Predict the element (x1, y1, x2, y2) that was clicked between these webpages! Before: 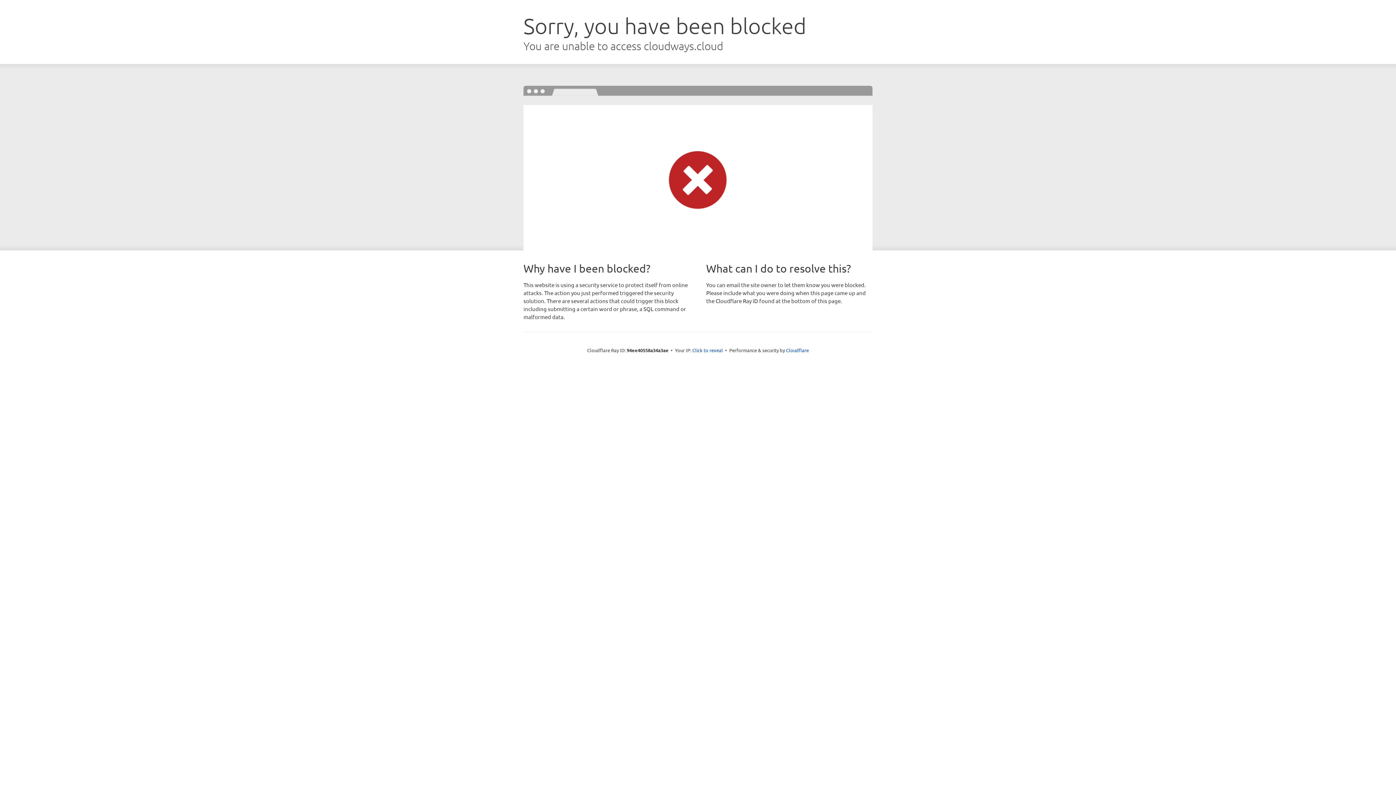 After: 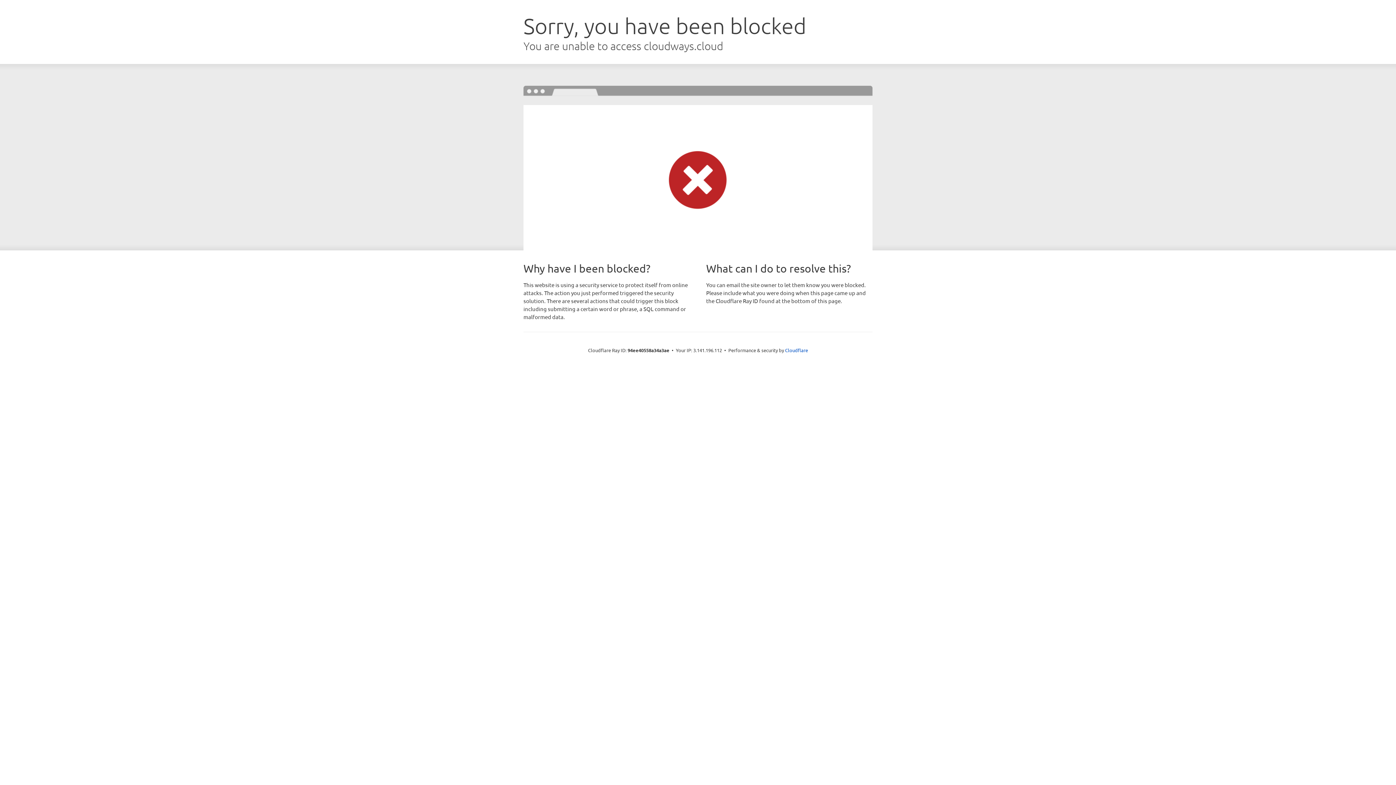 Action: bbox: (692, 346, 723, 353) label: Click to reveal